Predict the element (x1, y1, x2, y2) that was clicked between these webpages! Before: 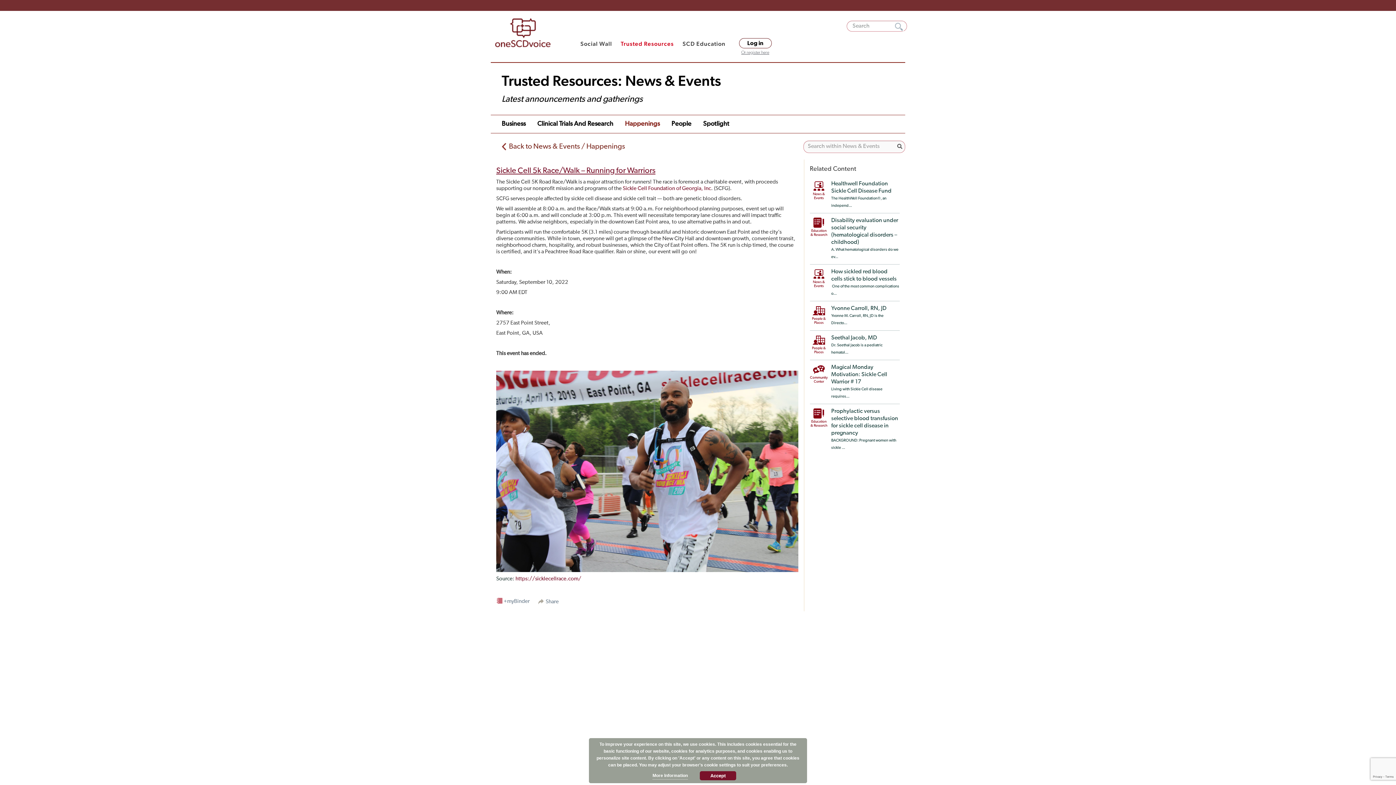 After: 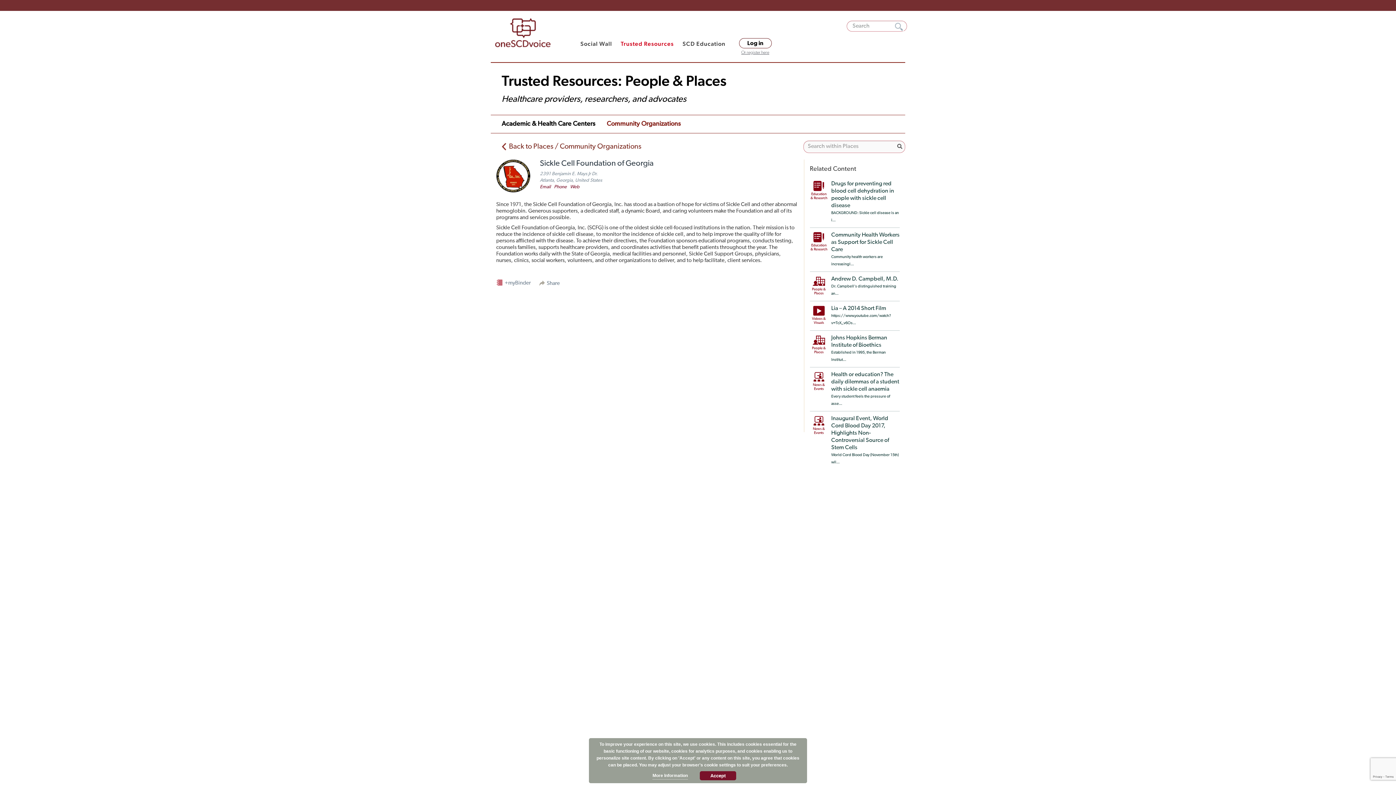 Action: label: Sickle Cell Foundation of Georgia, Inc bbox: (622, 185, 711, 191)